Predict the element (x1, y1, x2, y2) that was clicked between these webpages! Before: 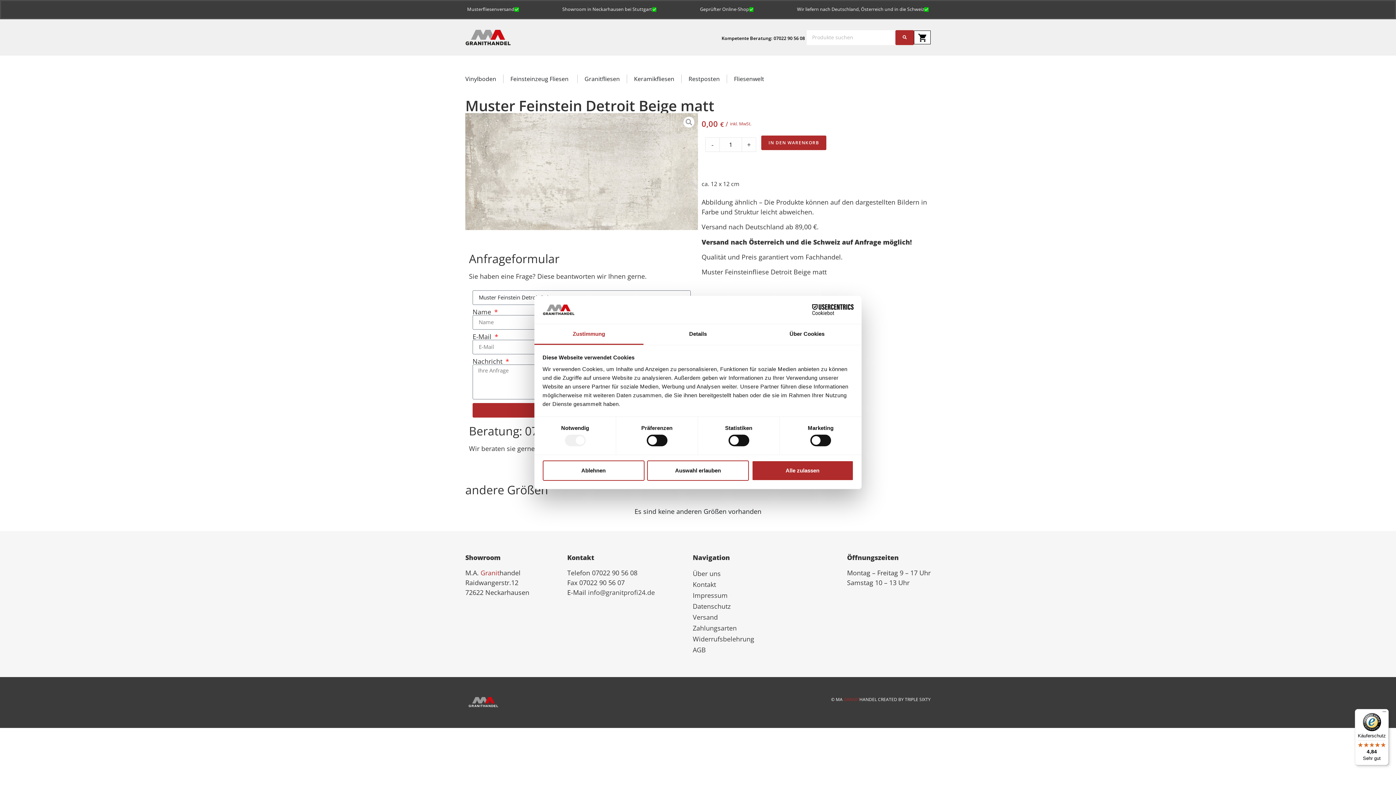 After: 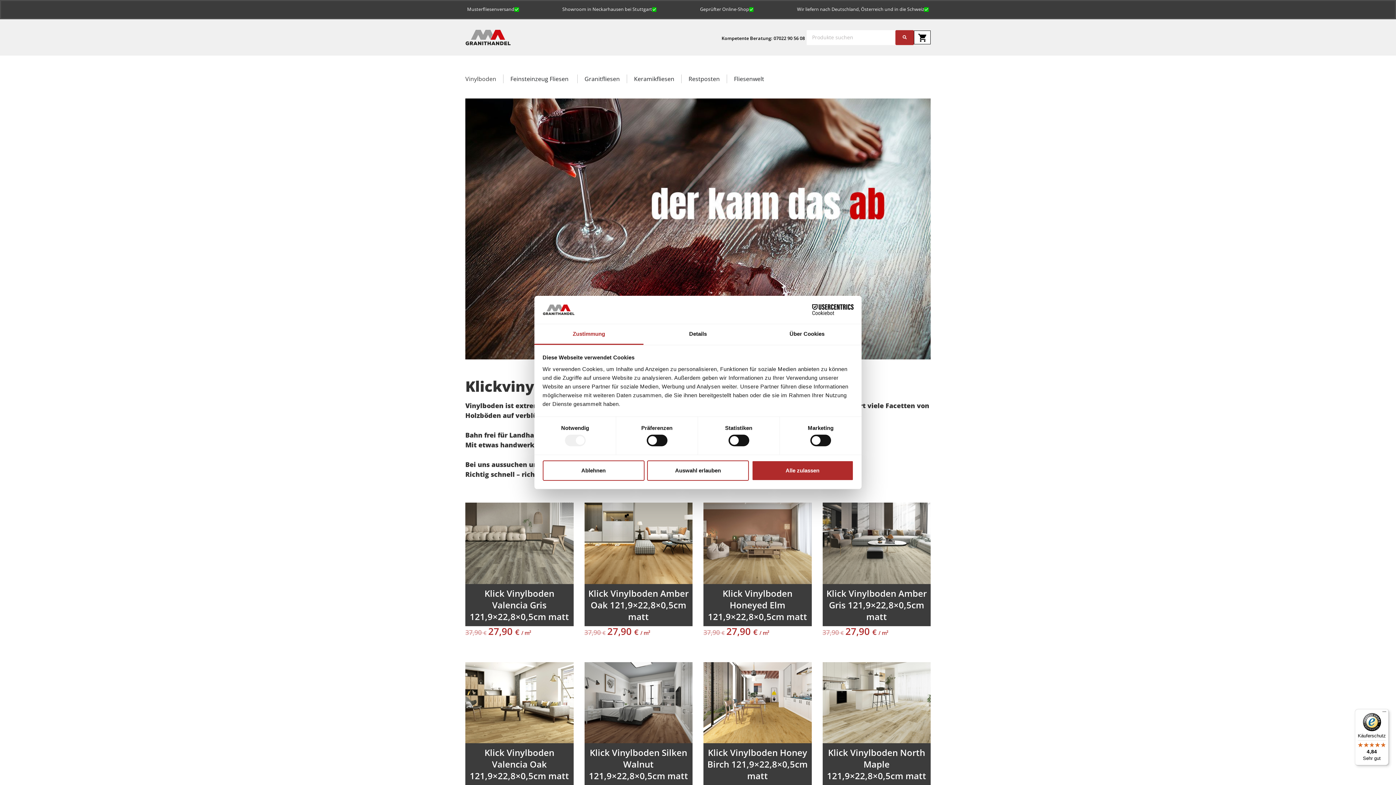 Action: label: Vinylboden bbox: (465, 74, 496, 83)